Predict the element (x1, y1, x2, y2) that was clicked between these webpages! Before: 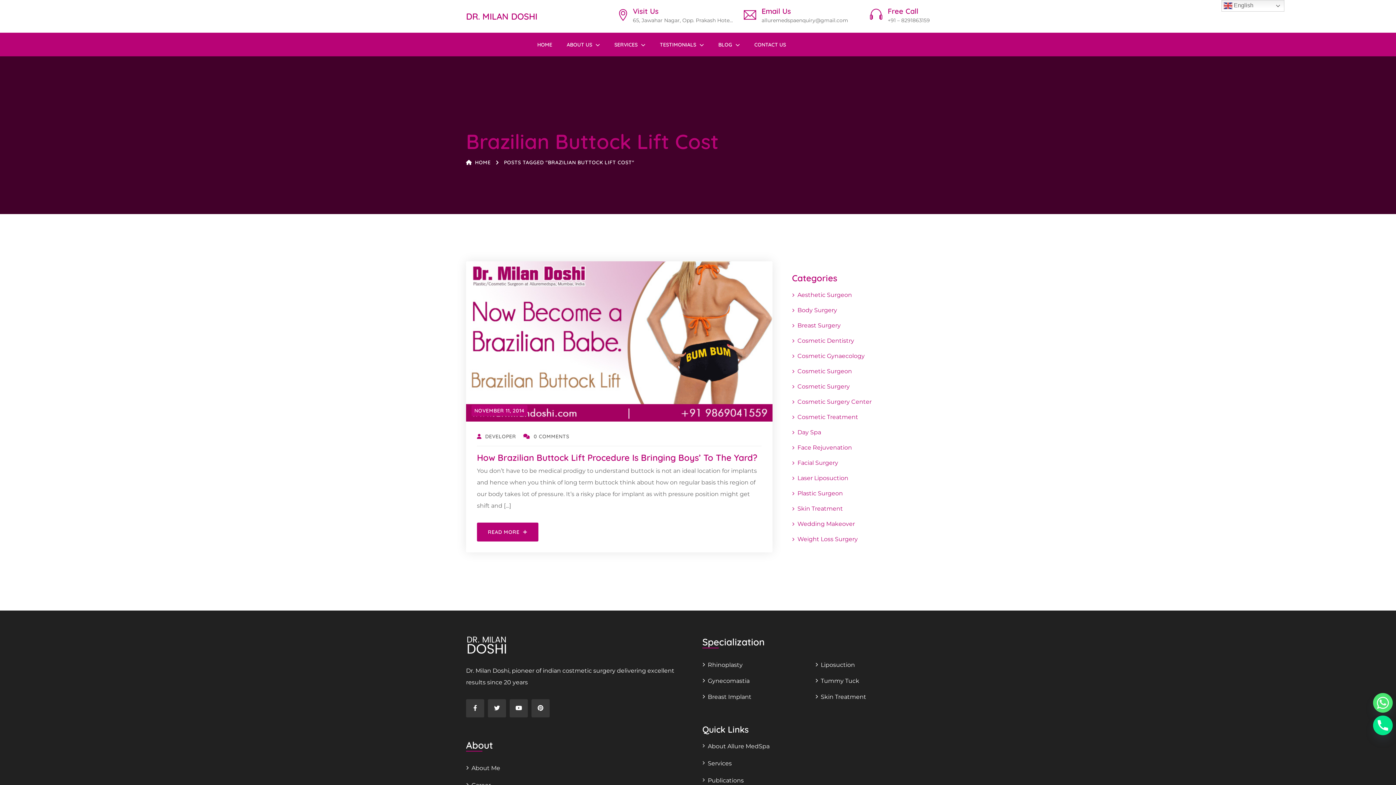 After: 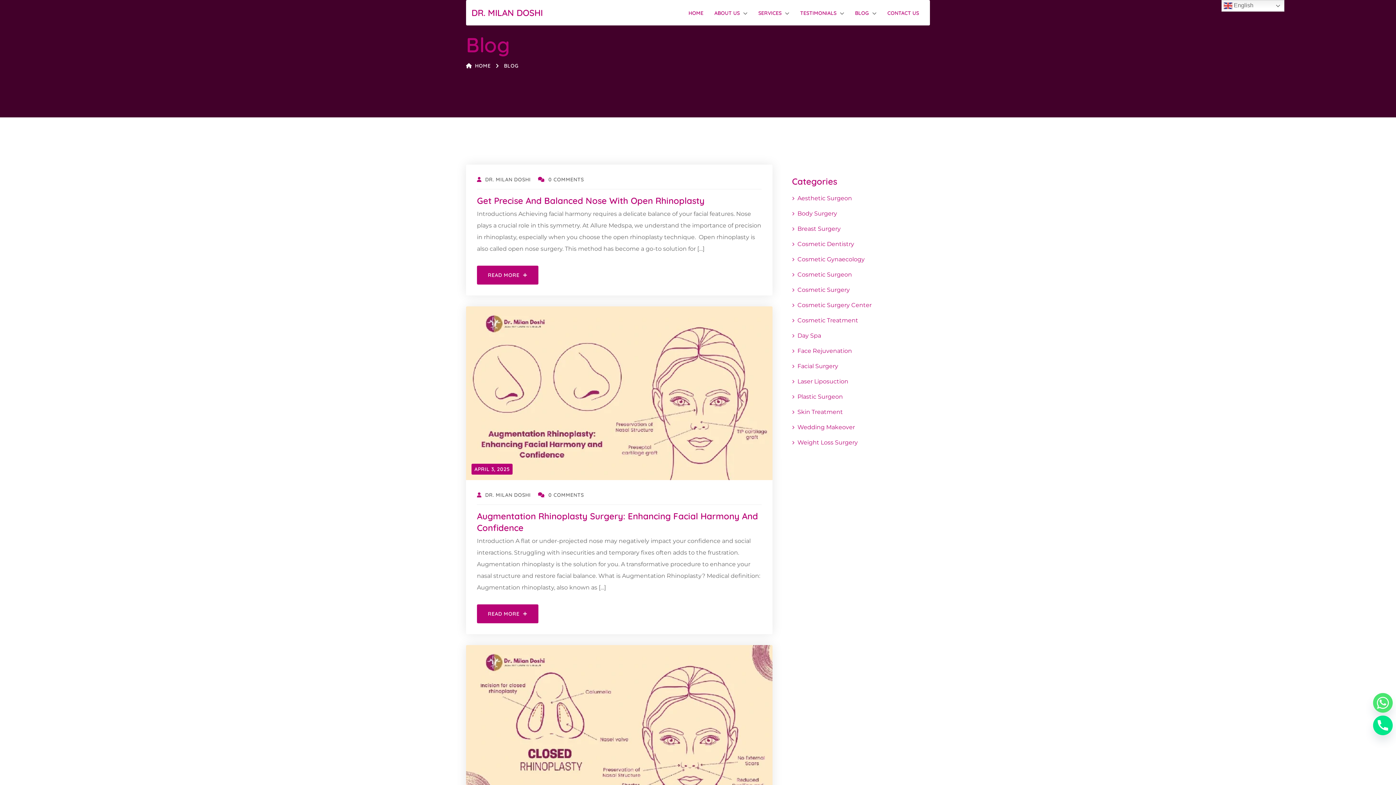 Action: bbox: (718, 41, 732, 48) label: BLOG